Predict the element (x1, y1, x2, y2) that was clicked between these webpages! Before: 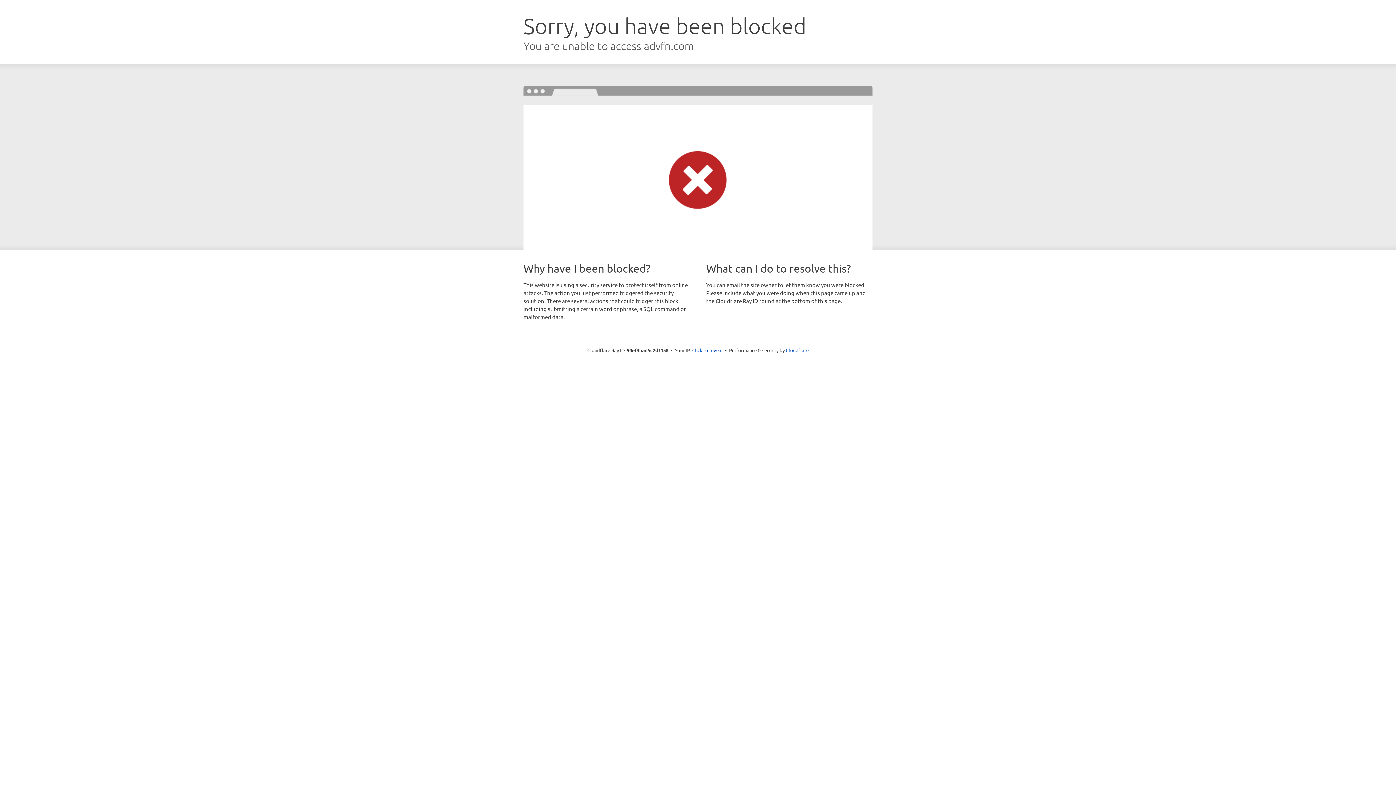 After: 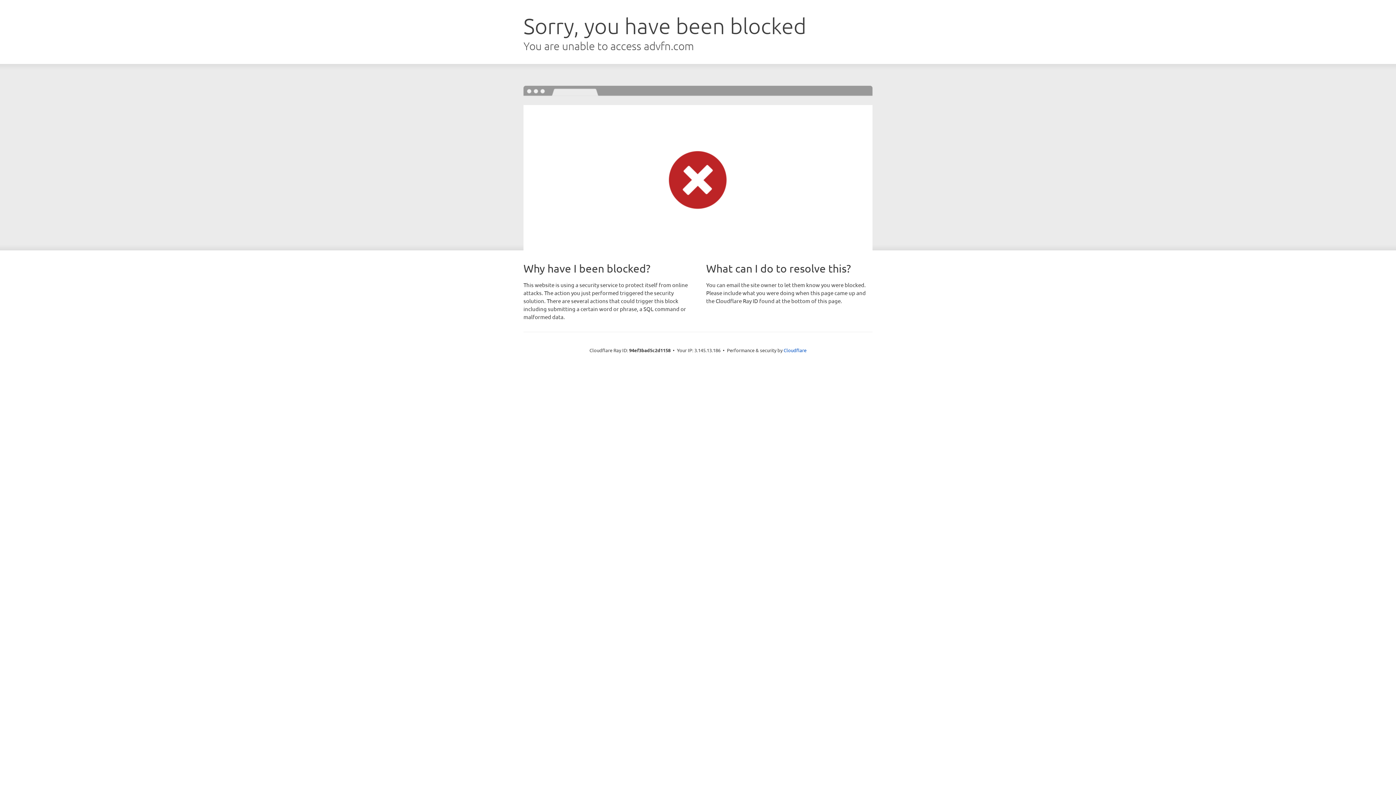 Action: label: Click to reveal bbox: (692, 346, 722, 353)